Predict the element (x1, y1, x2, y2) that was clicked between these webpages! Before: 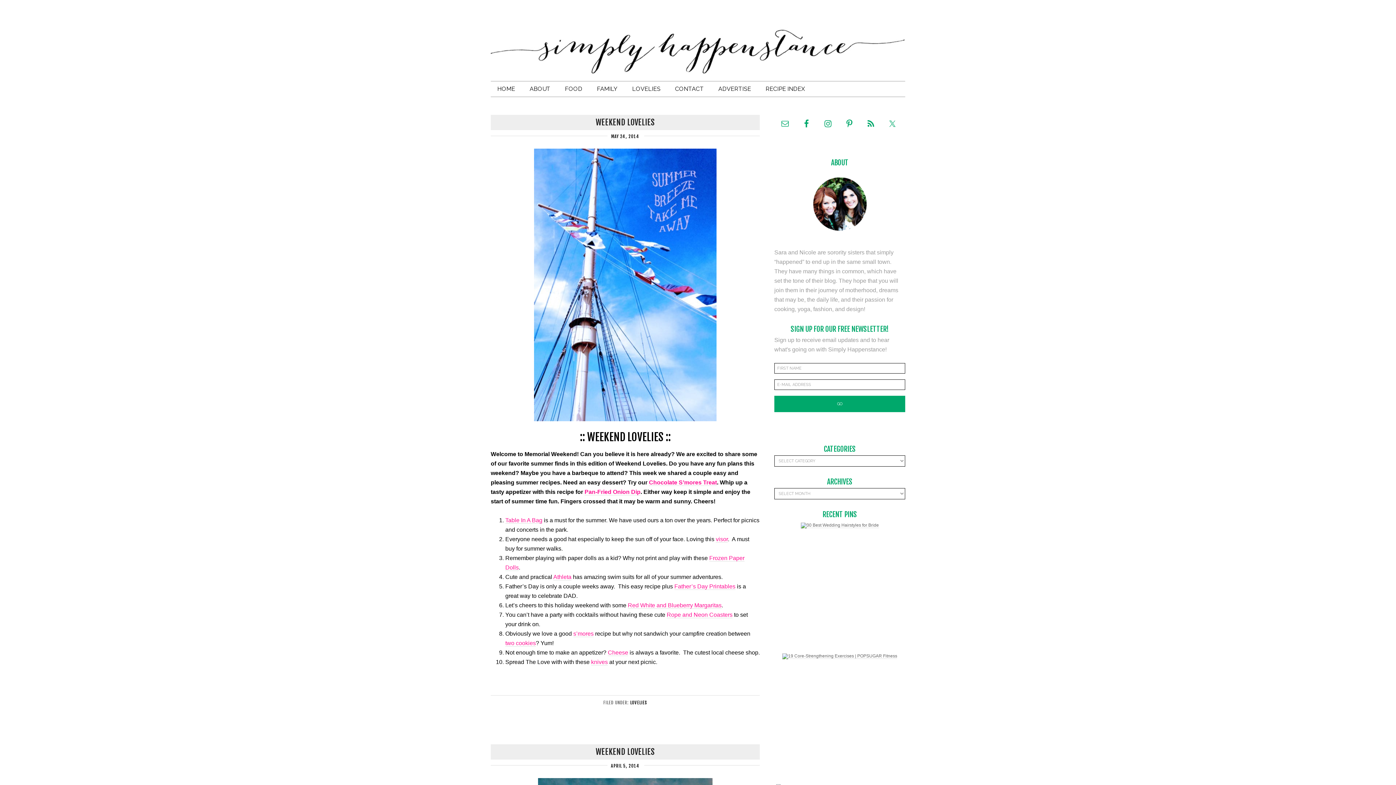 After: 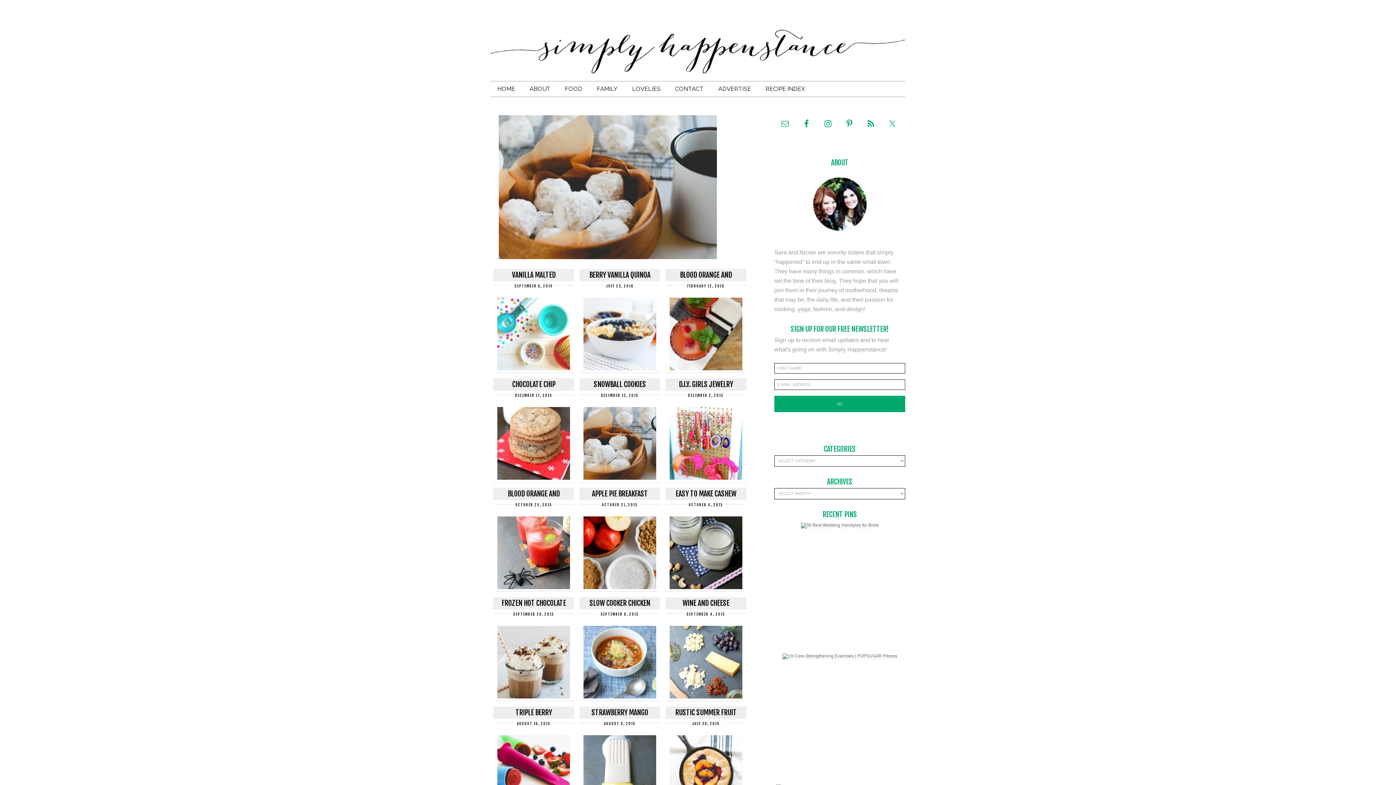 Action: label: ABOUT bbox: (523, 81, 557, 96)